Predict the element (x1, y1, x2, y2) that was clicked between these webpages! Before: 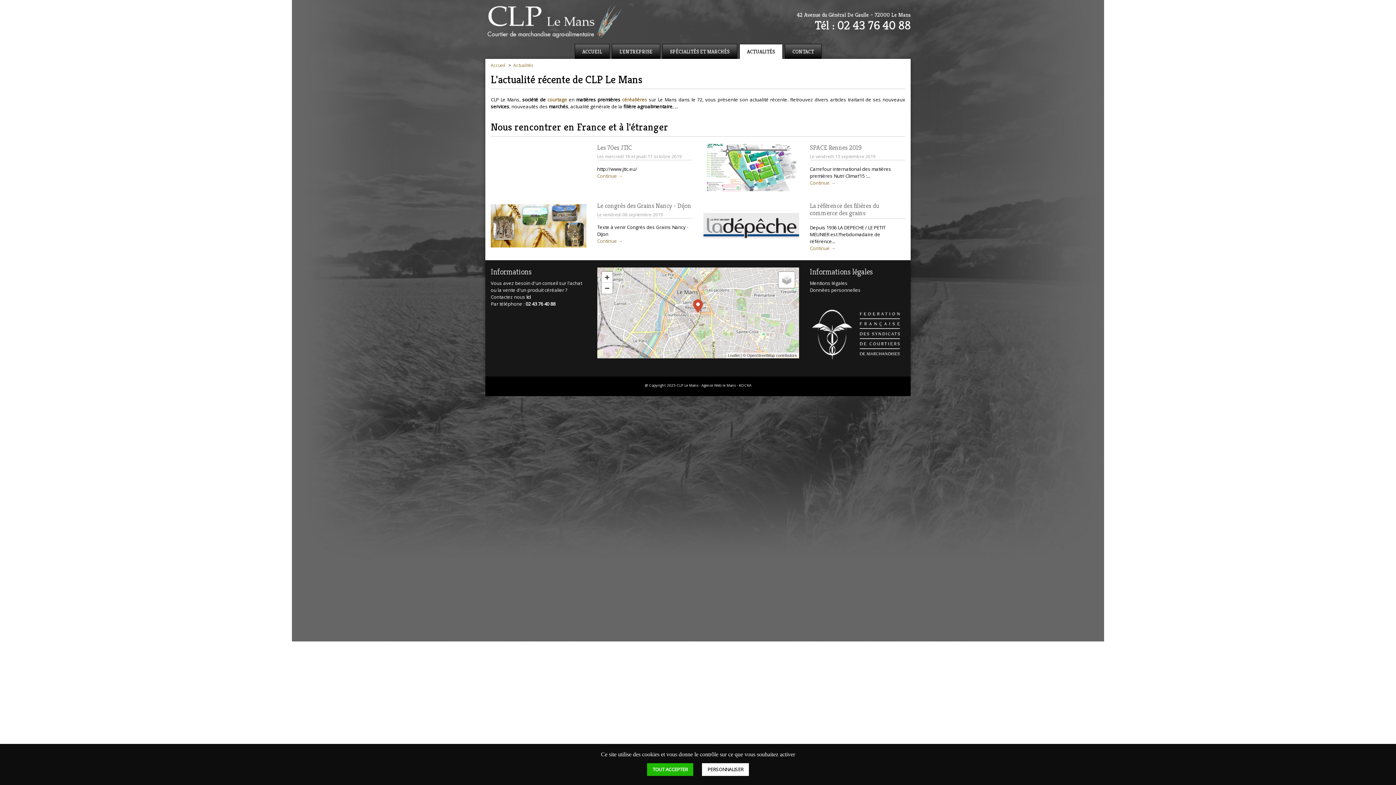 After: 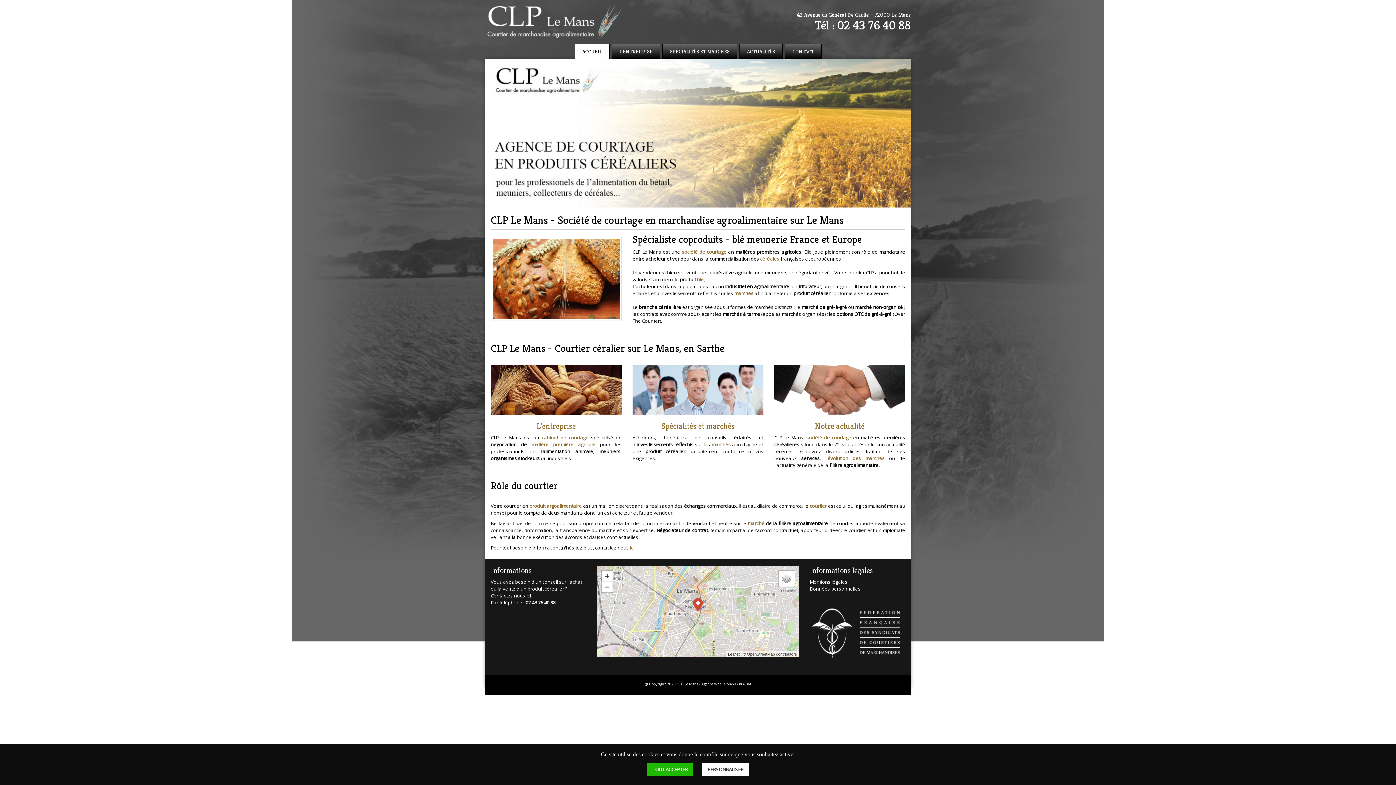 Action: label: ACCUEIL bbox: (574, 44, 609, 58)